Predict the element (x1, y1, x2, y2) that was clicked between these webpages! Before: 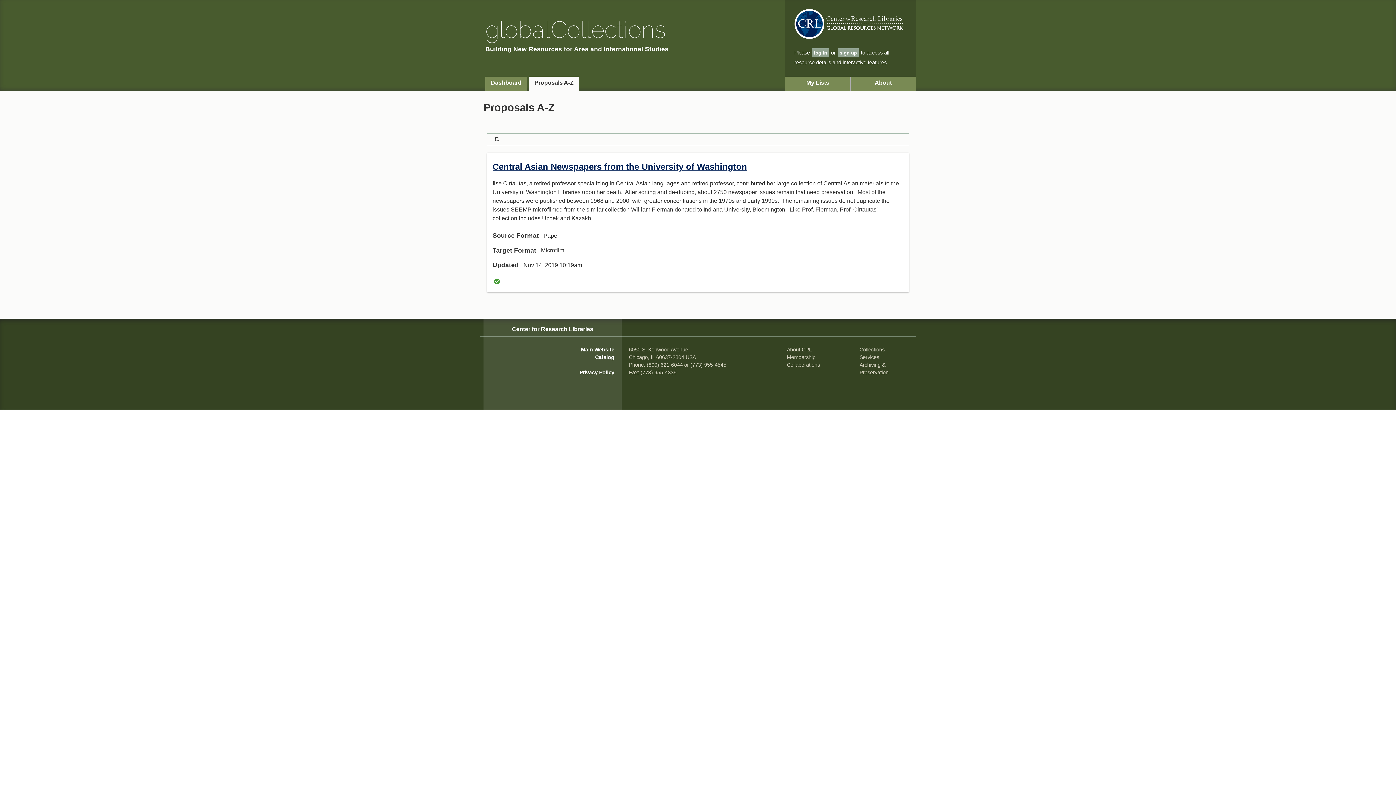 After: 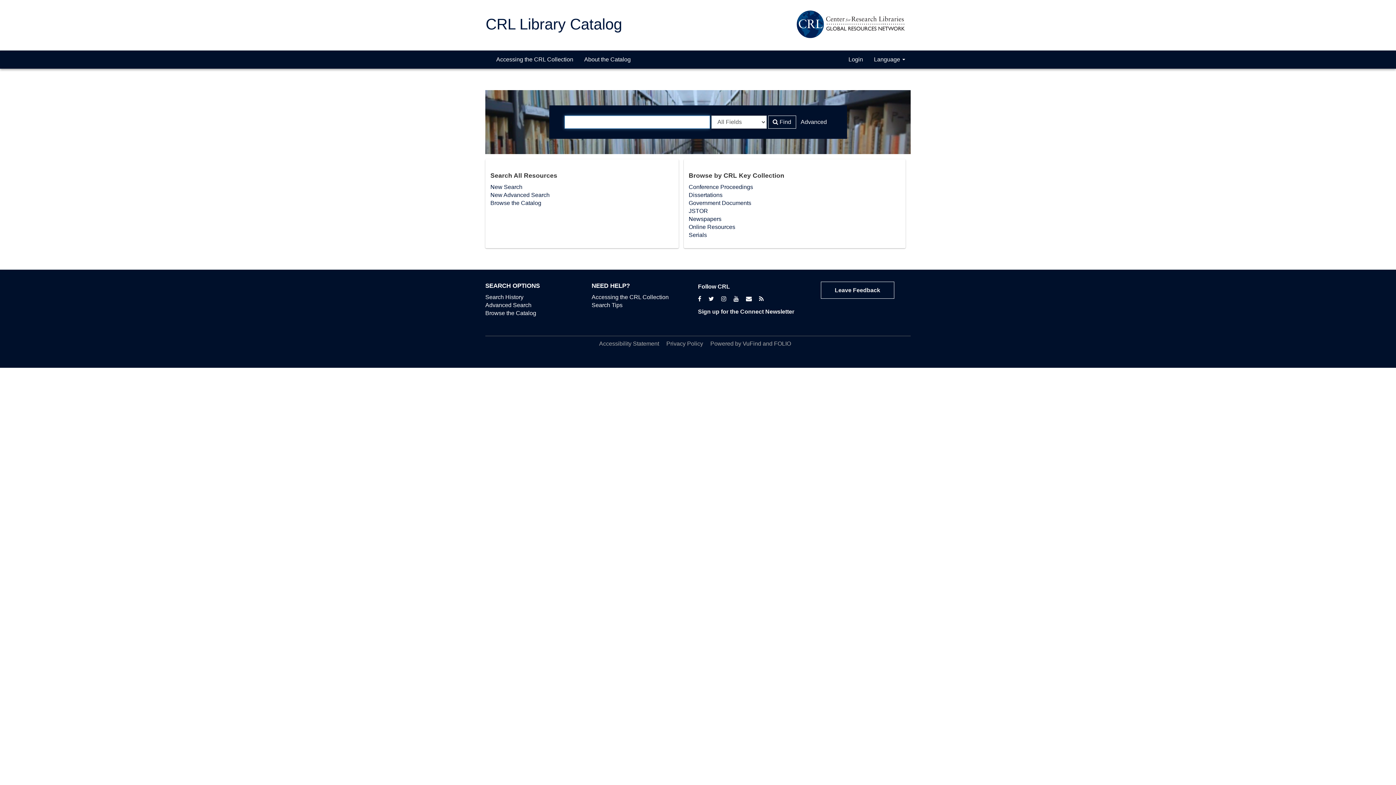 Action: bbox: (595, 354, 614, 360) label: Catalog